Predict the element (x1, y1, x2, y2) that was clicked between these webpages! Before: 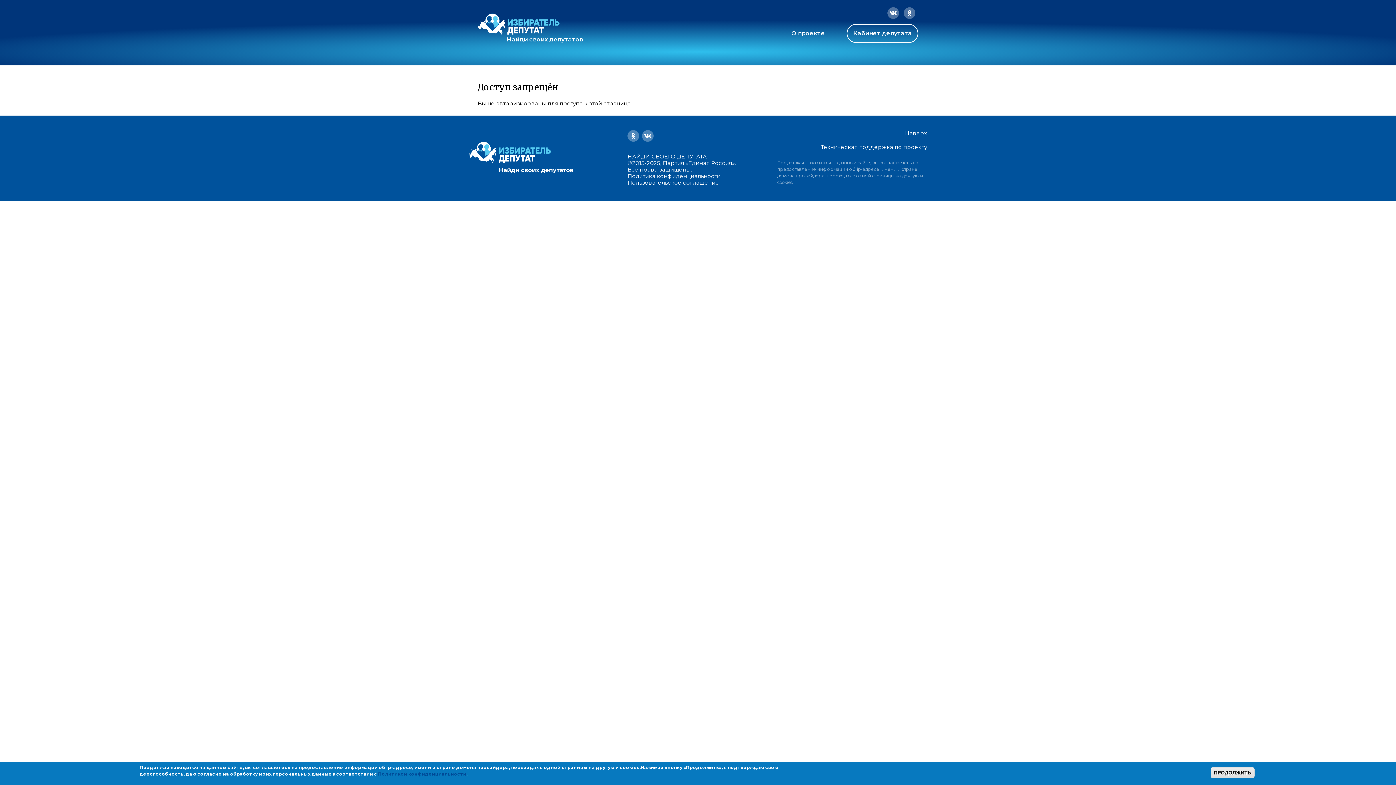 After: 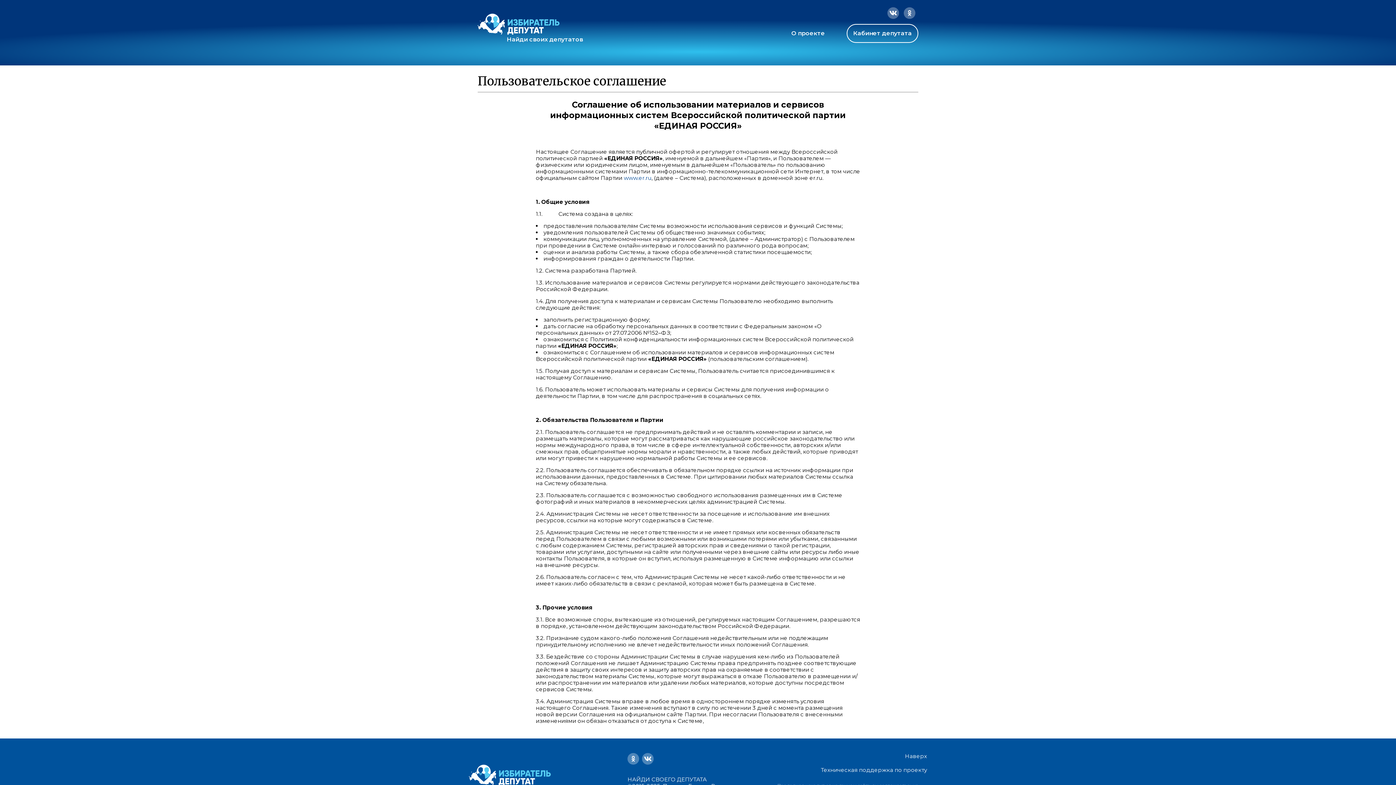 Action: bbox: (627, 179, 719, 186) label: Пользовательское соглашение